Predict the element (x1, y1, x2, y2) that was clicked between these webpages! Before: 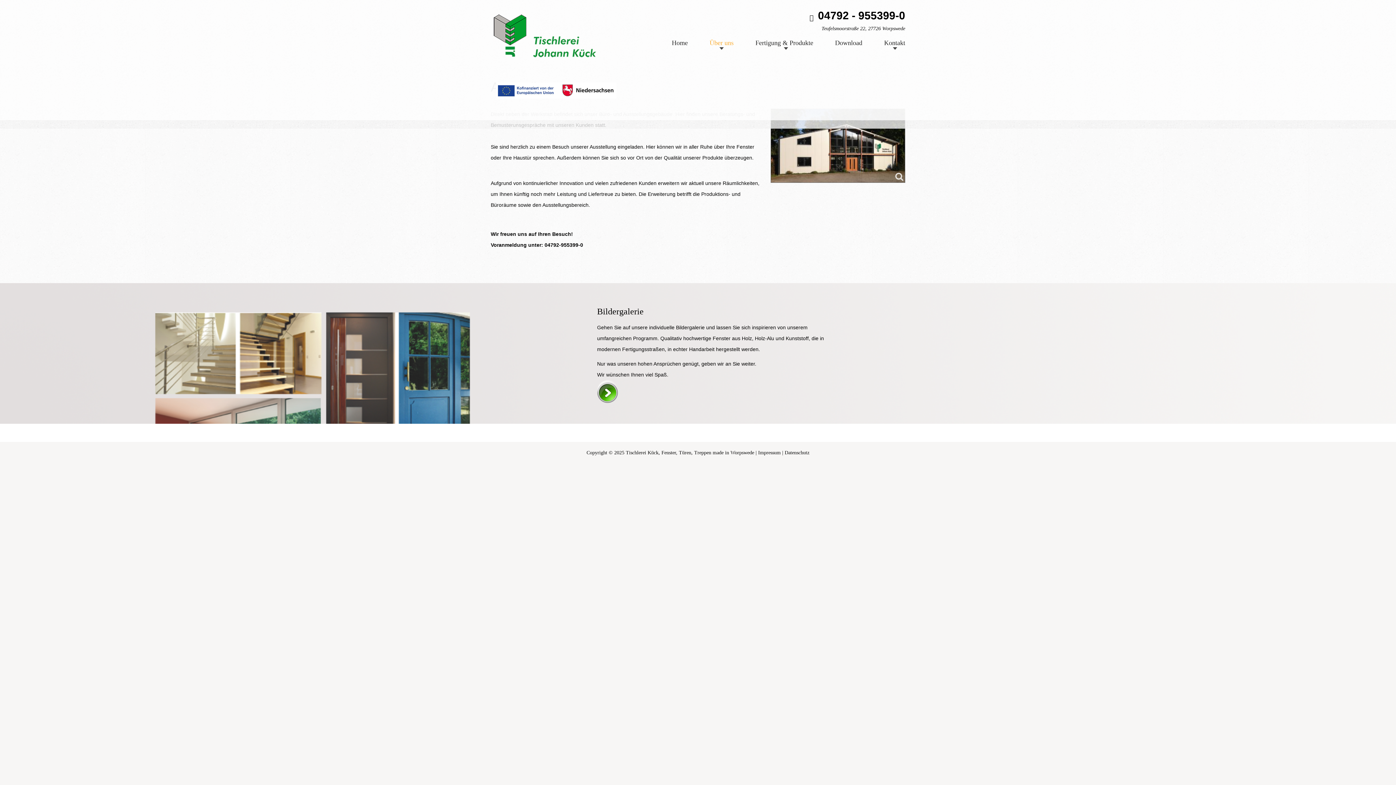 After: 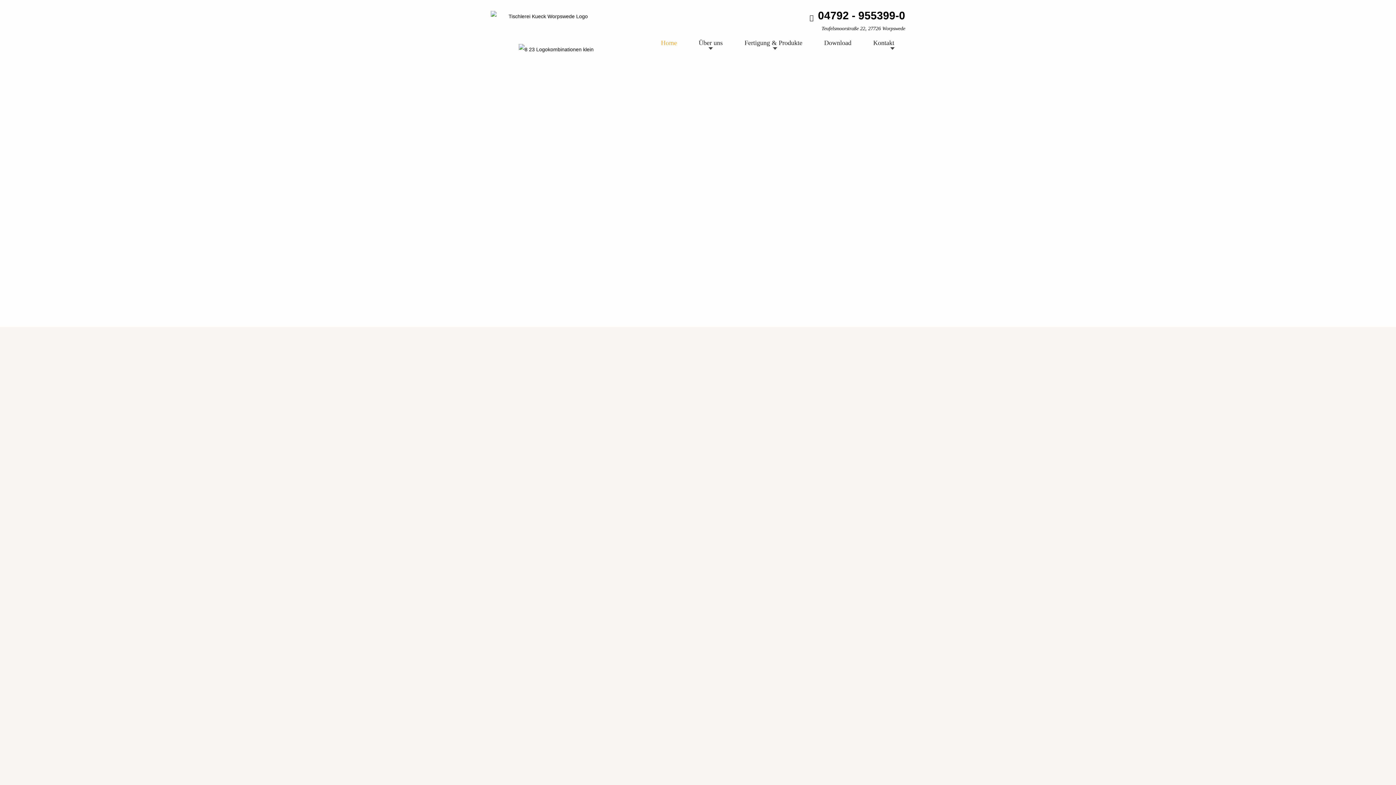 Action: label: Home bbox: (661, 39, 698, 46)